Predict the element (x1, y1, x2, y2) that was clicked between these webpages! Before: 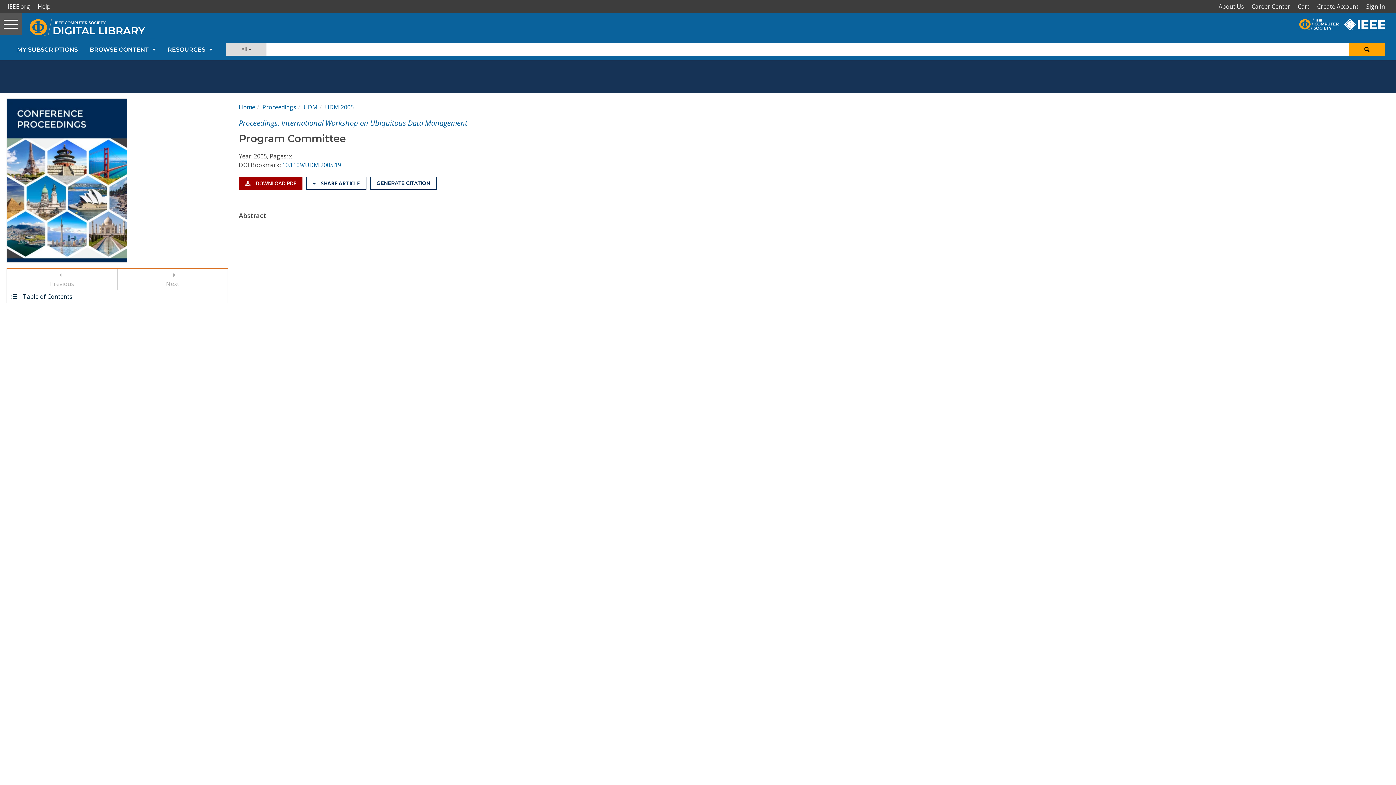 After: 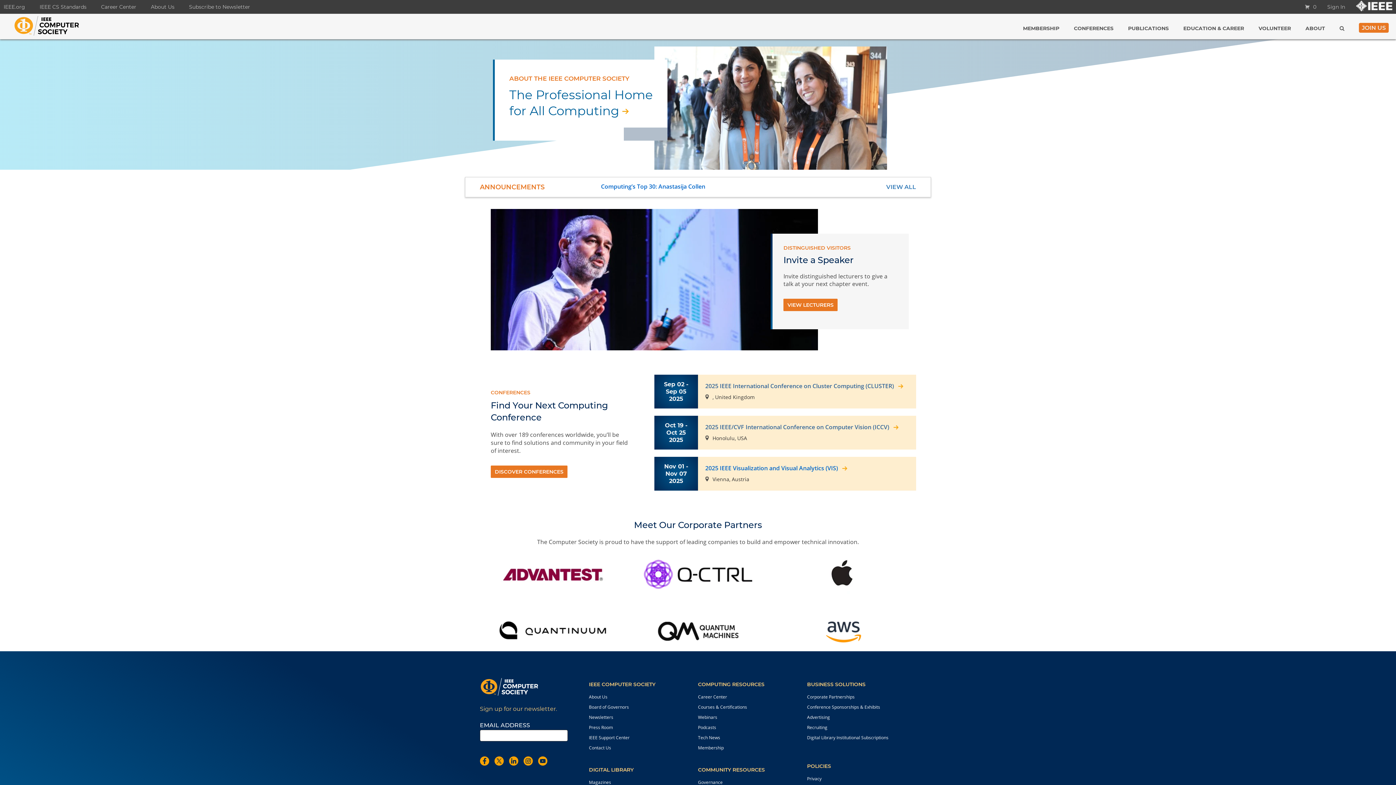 Action: bbox: (1299, 17, 1344, 25)